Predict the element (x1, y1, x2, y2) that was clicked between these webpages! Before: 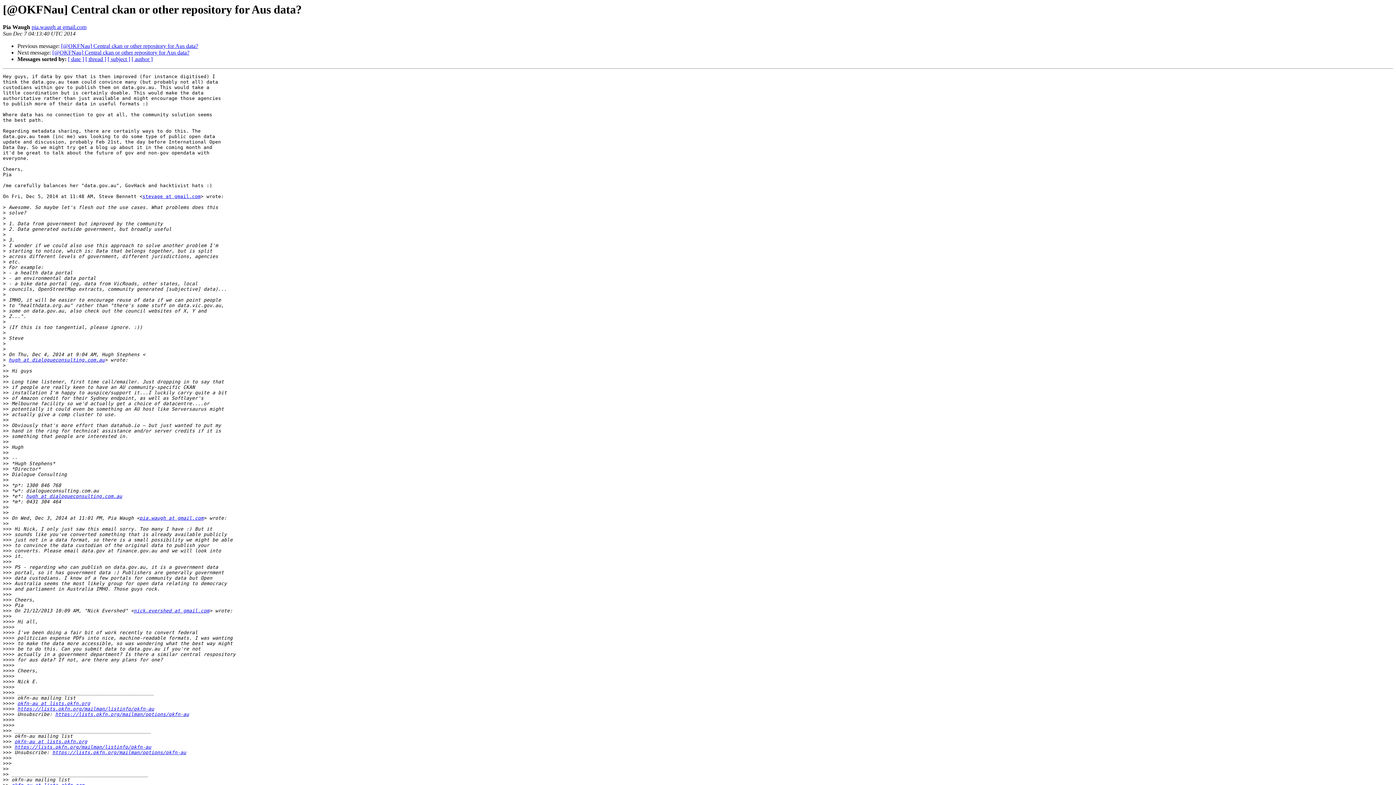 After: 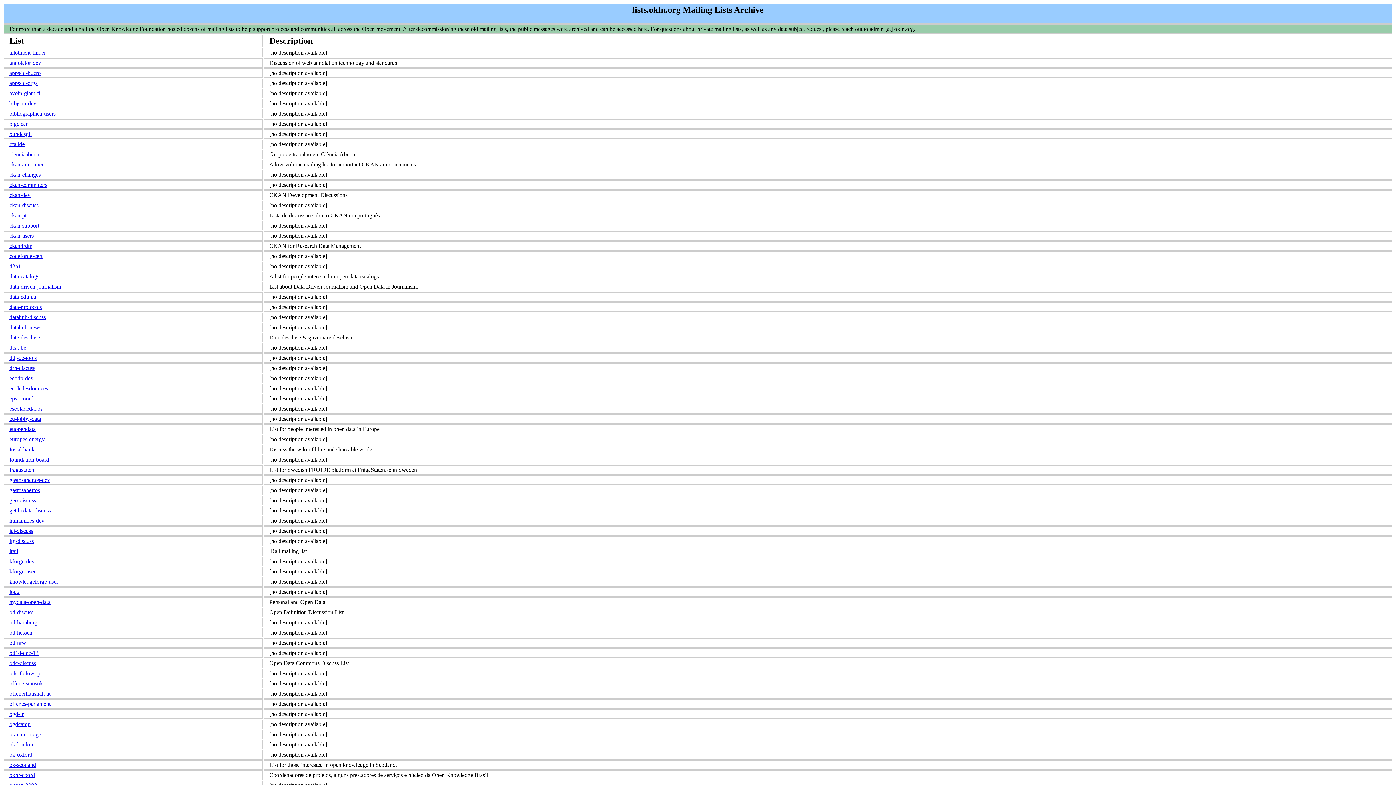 Action: bbox: (26, 493, 122, 499) label: hugh at dialogueconsulting.com.au